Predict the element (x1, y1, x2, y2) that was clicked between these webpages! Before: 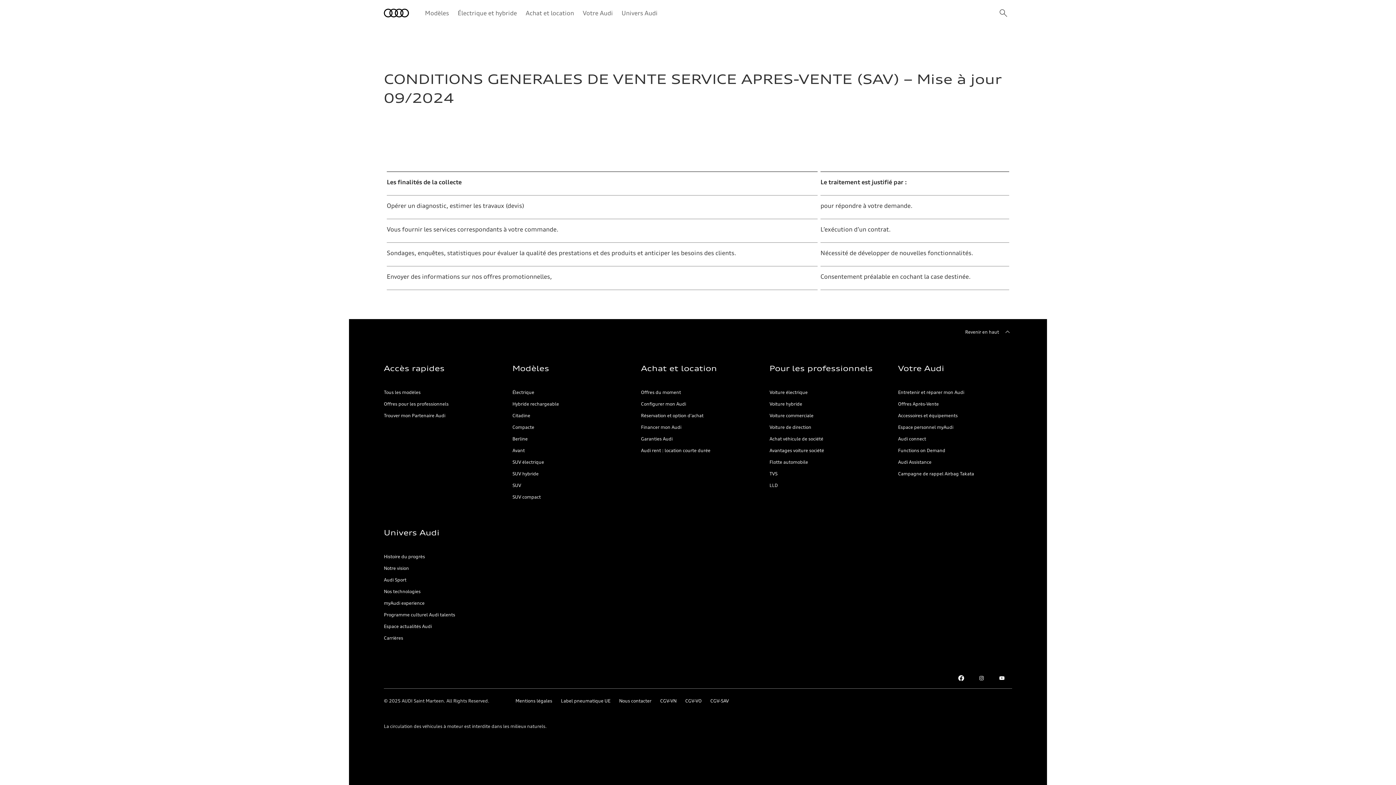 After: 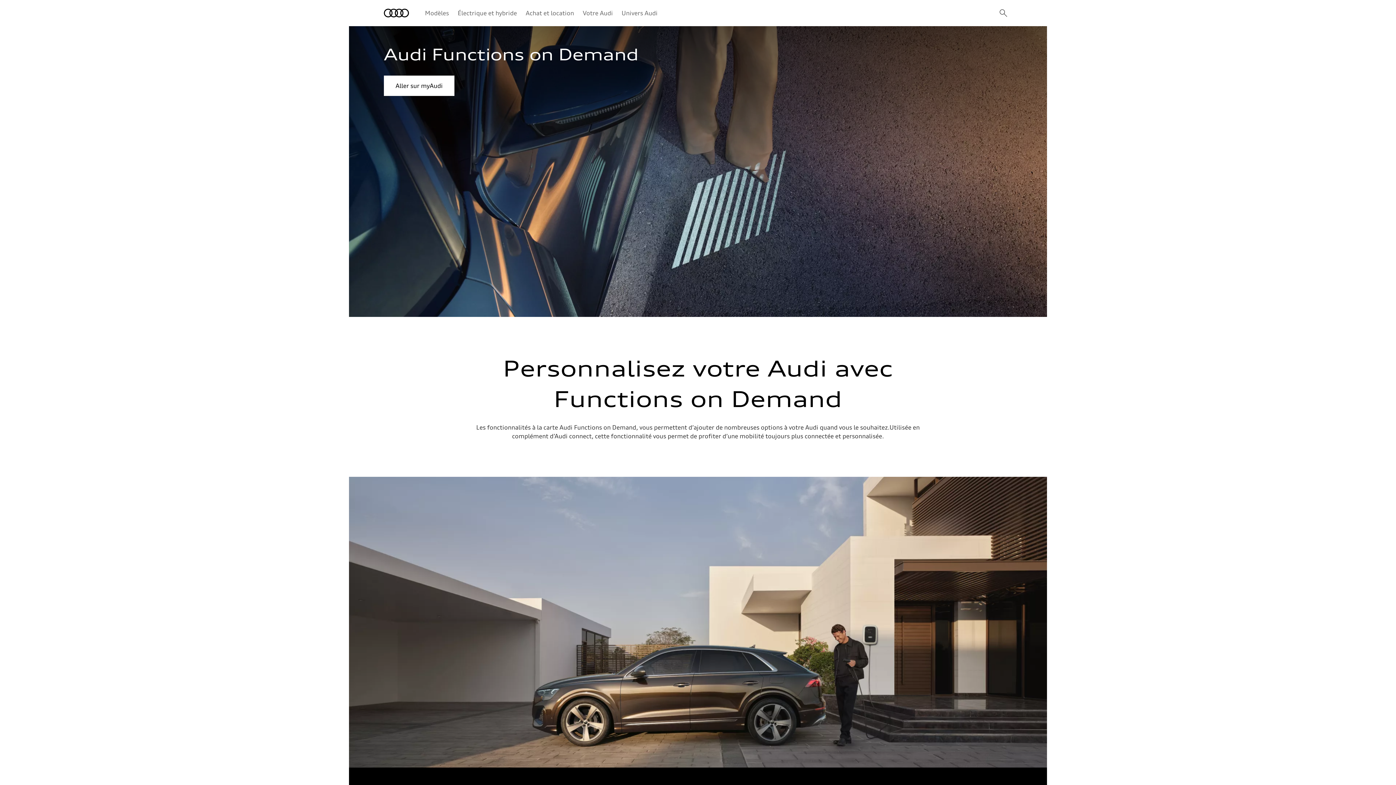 Action: label: Functions on Demand bbox: (898, 448, 945, 453)